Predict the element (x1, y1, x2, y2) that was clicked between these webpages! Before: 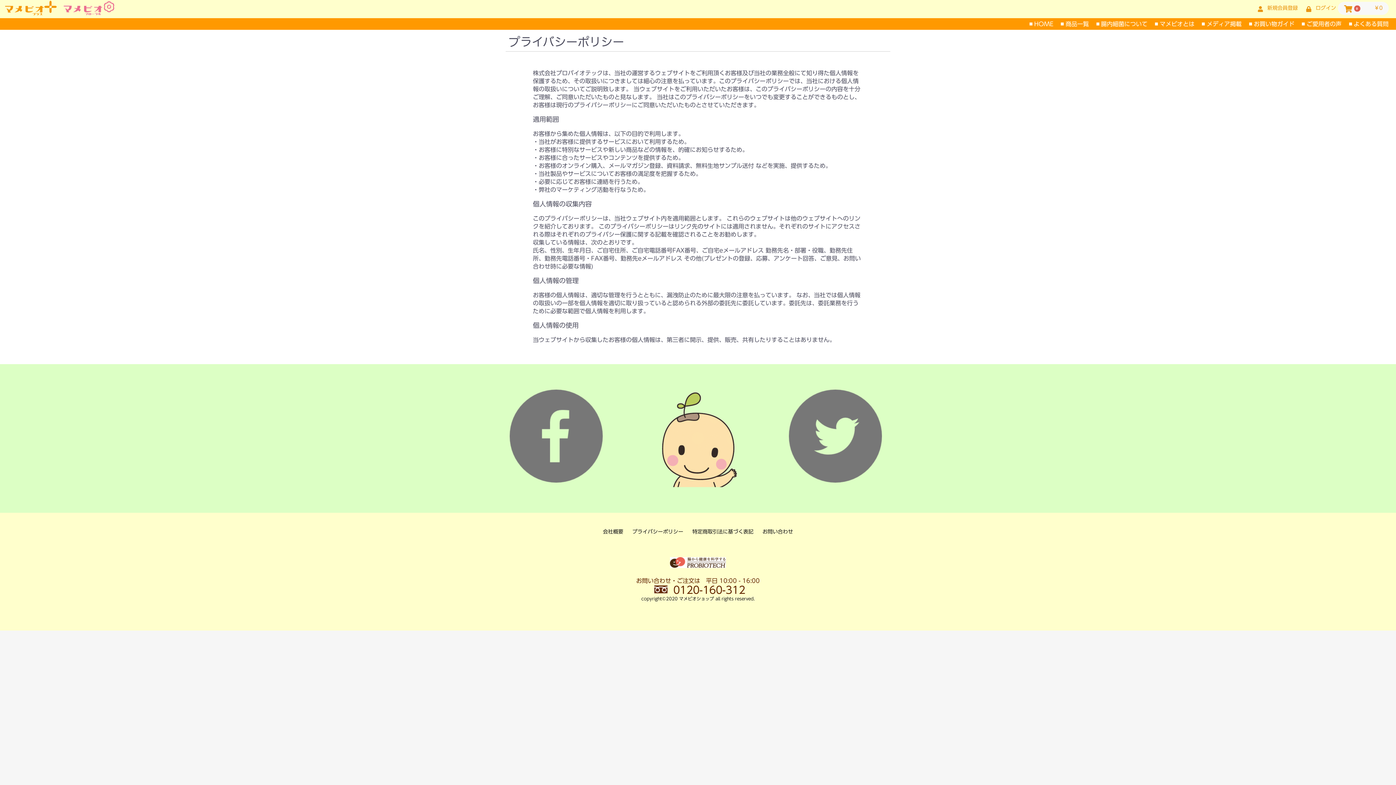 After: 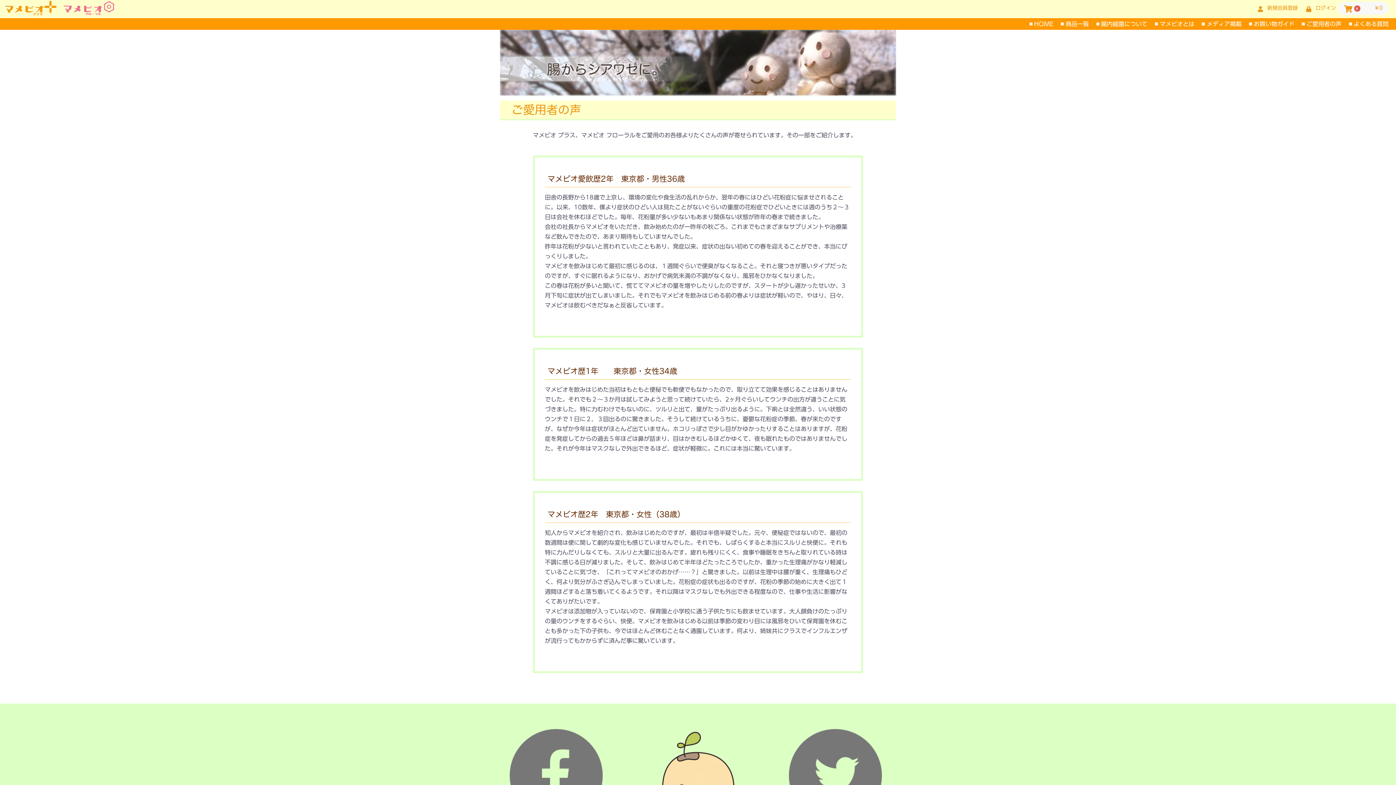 Action: label:  ご愛用者の声  bbox: (1302, 21, 1343, 26)